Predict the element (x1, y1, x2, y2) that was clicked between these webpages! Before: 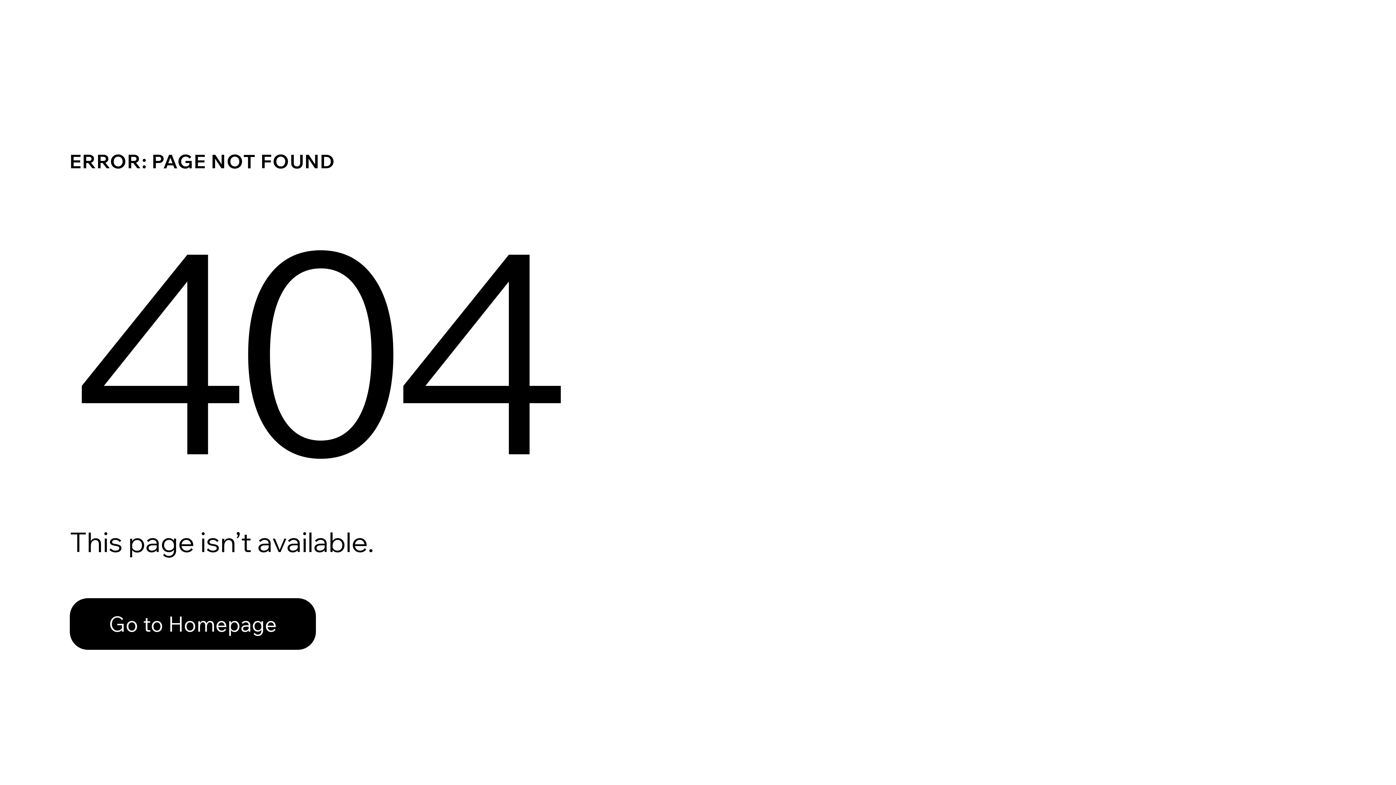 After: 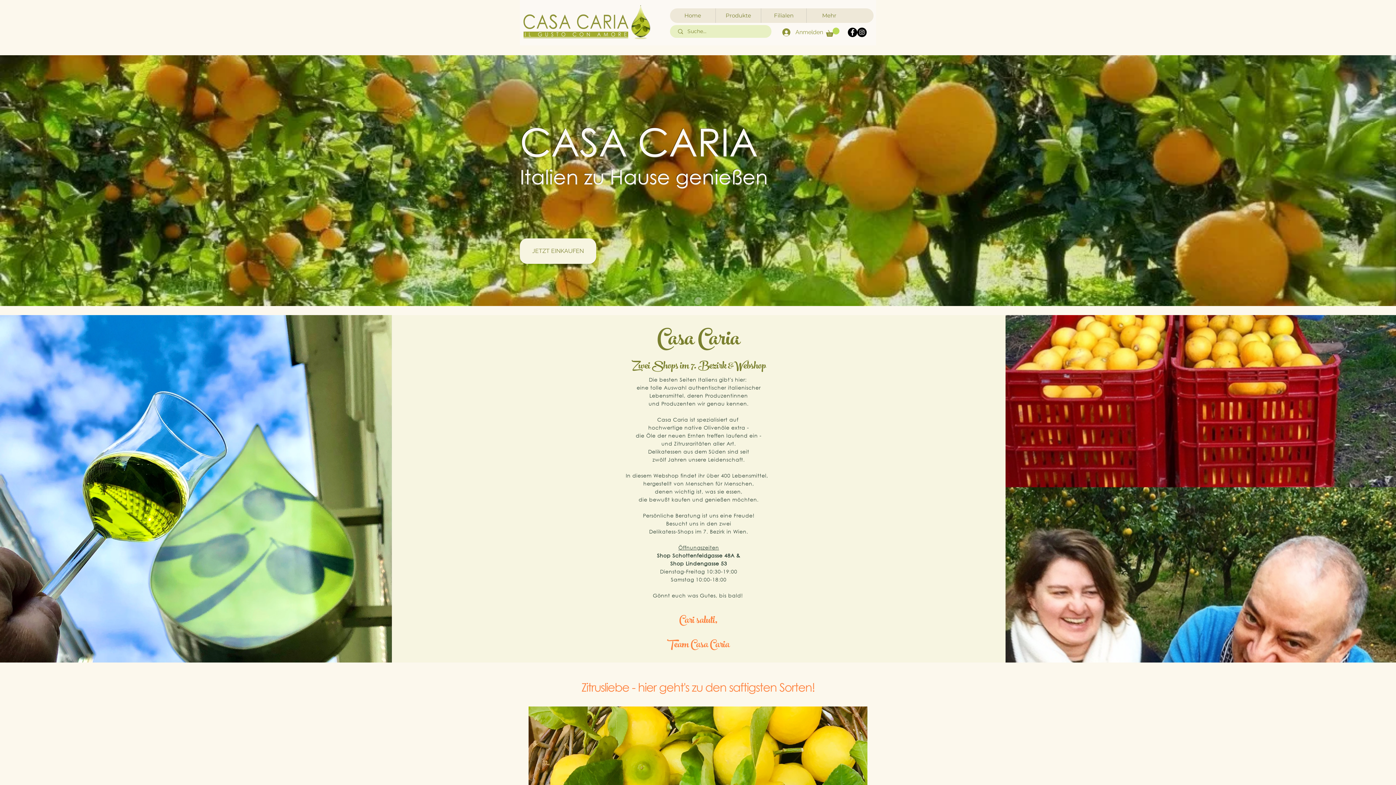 Action: label: Go to Homepage bbox: (69, 582, 768, 659)